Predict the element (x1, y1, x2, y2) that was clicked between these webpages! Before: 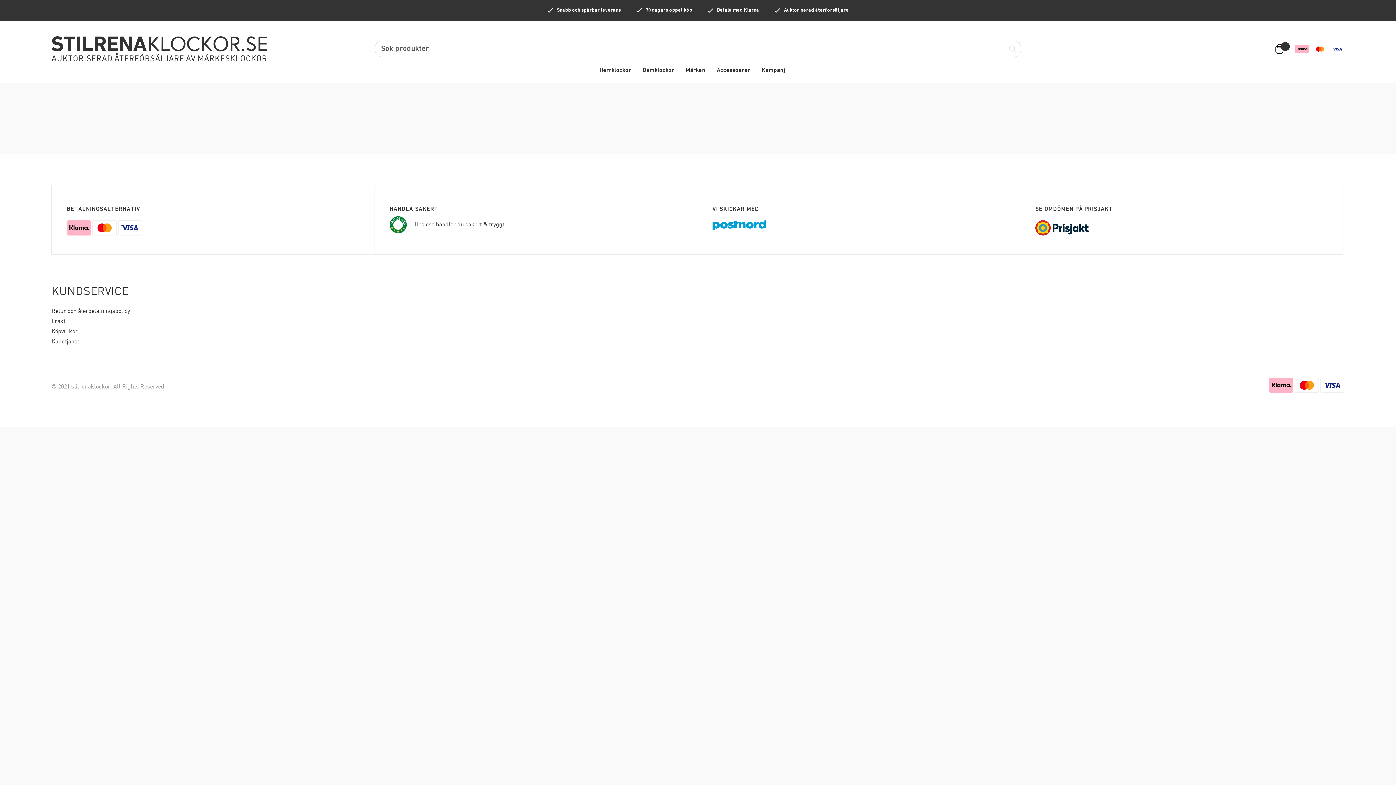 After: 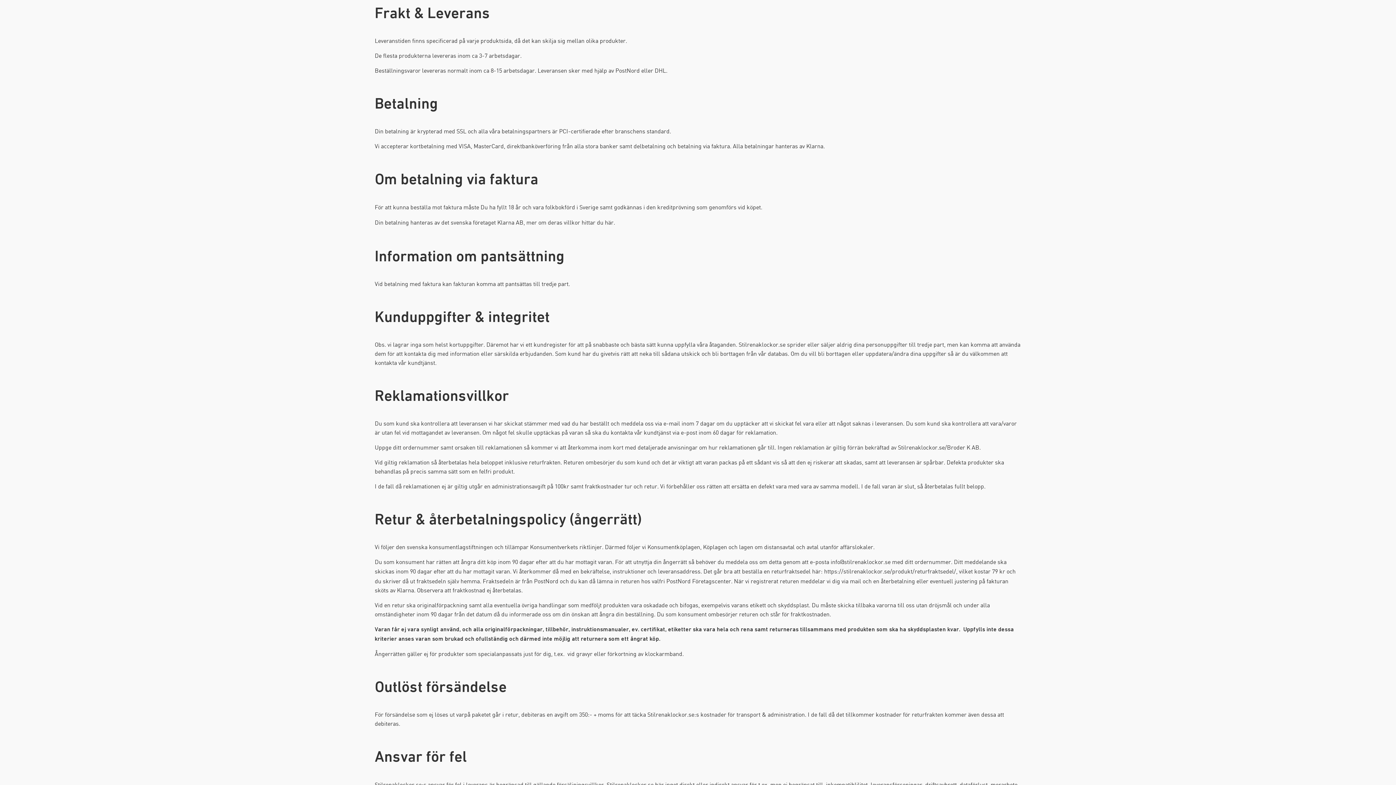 Action: bbox: (51, 318, 65, 324) label: Frakt